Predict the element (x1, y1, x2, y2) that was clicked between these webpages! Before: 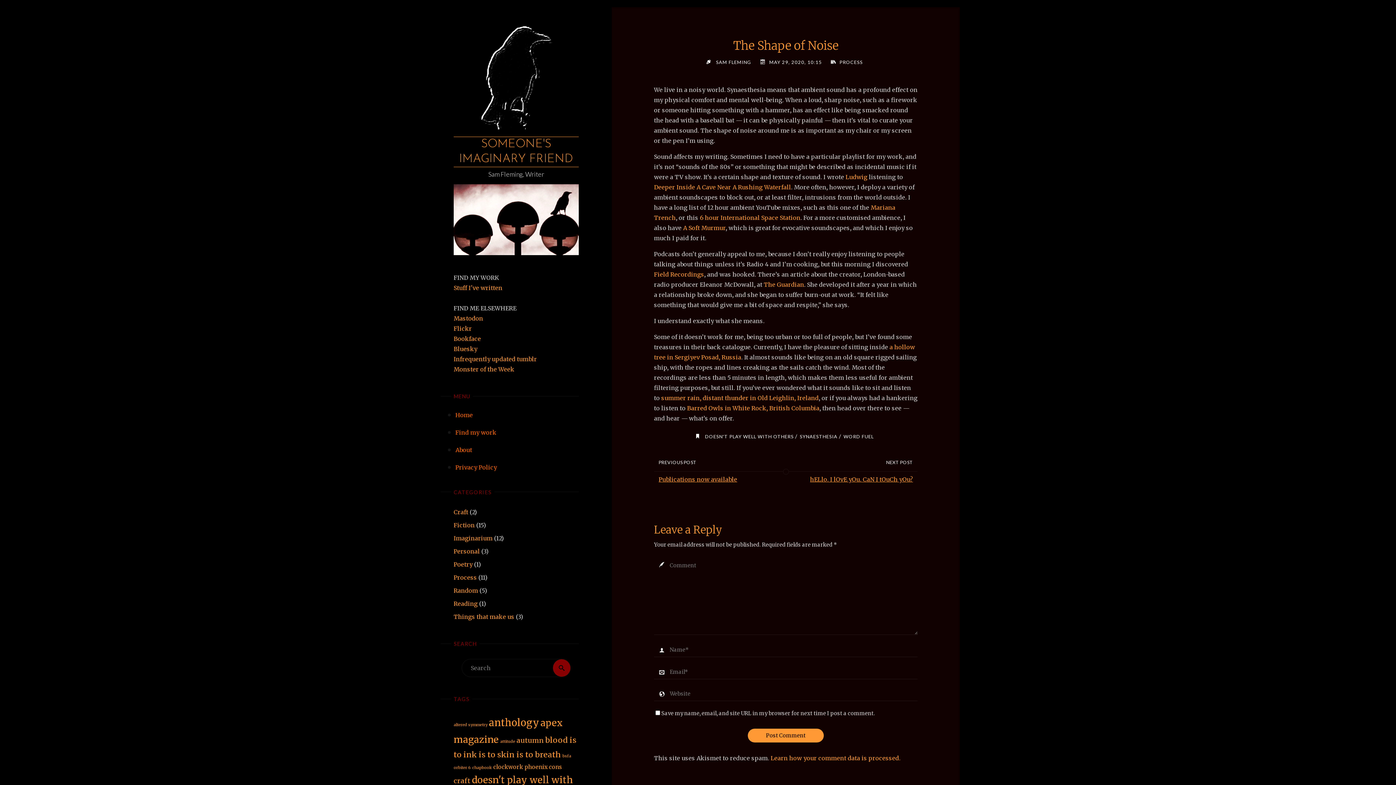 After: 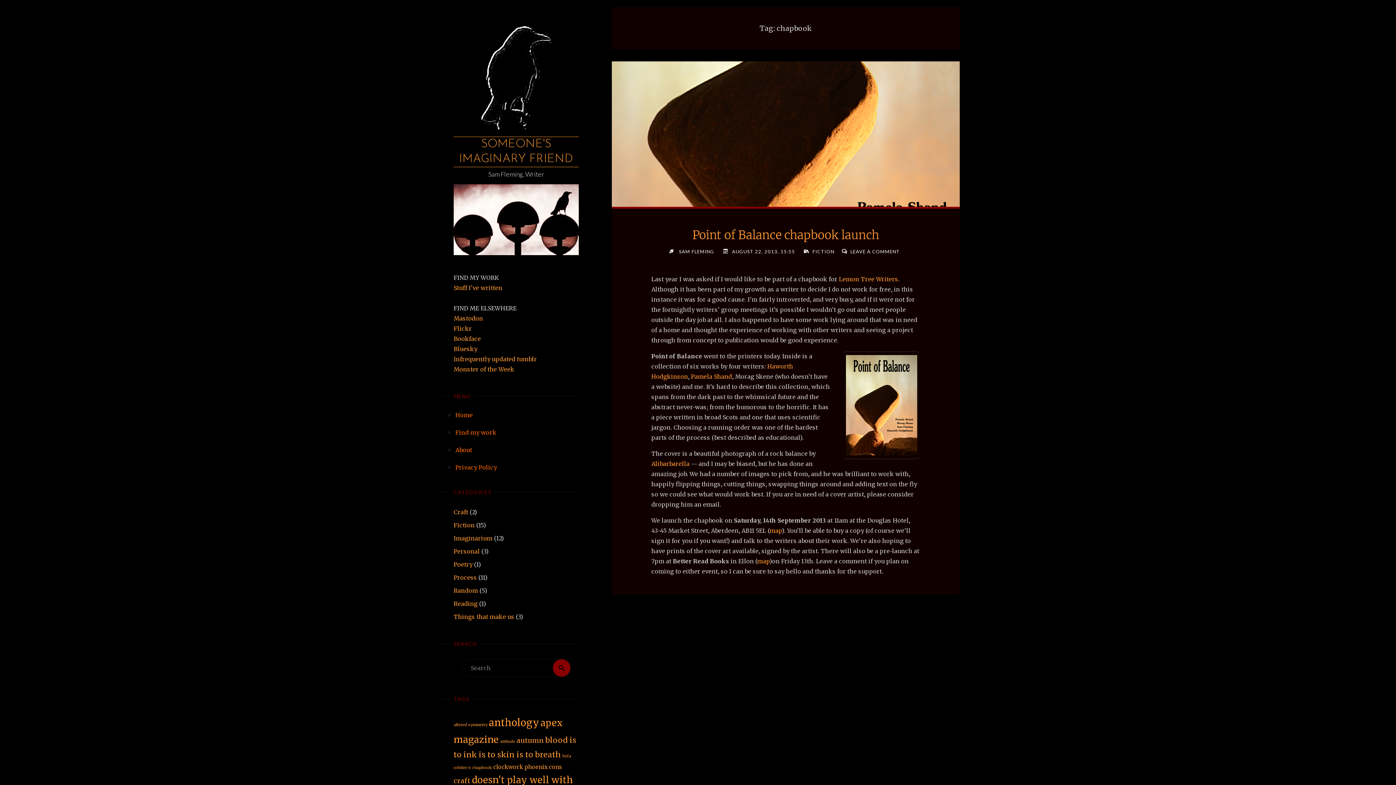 Action: bbox: (472, 765, 492, 770) label: chapbook (1 item)